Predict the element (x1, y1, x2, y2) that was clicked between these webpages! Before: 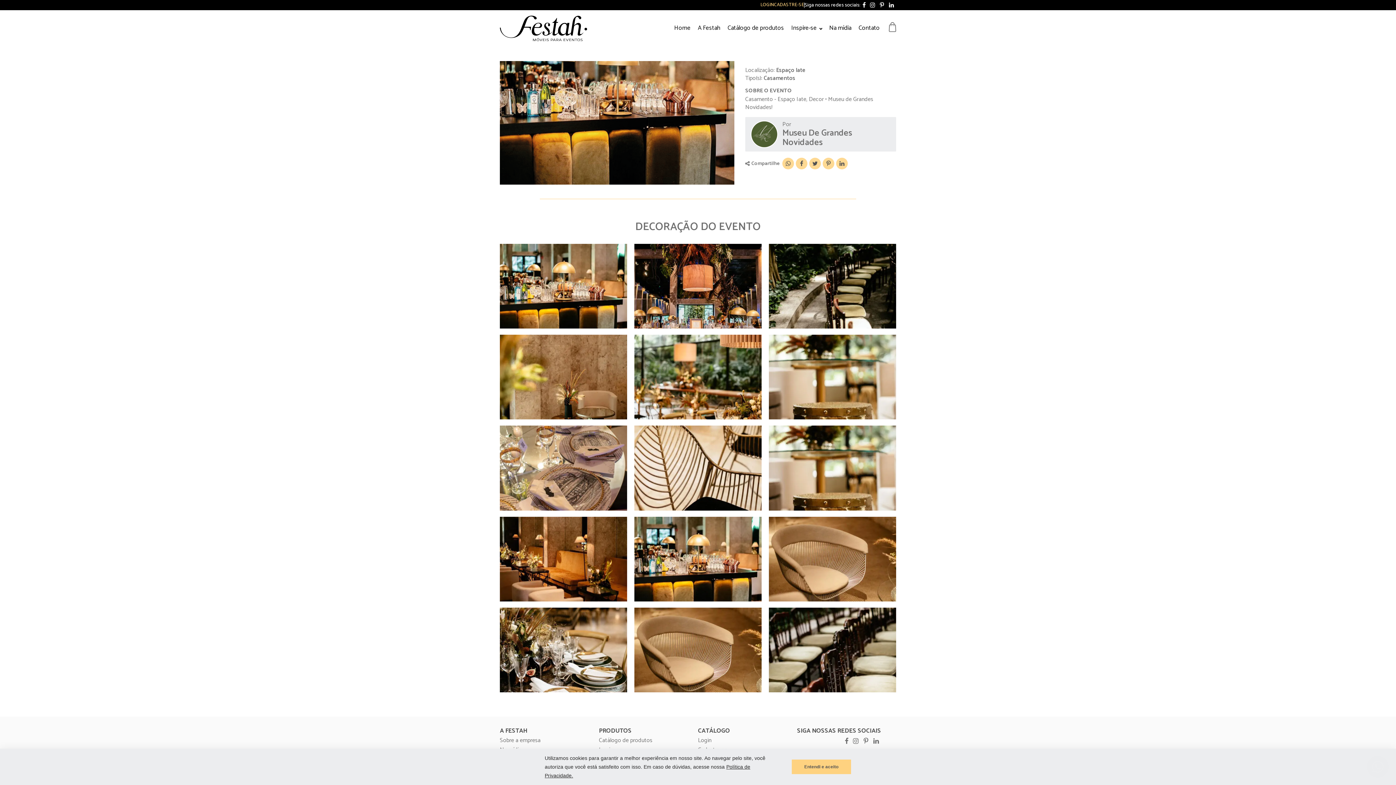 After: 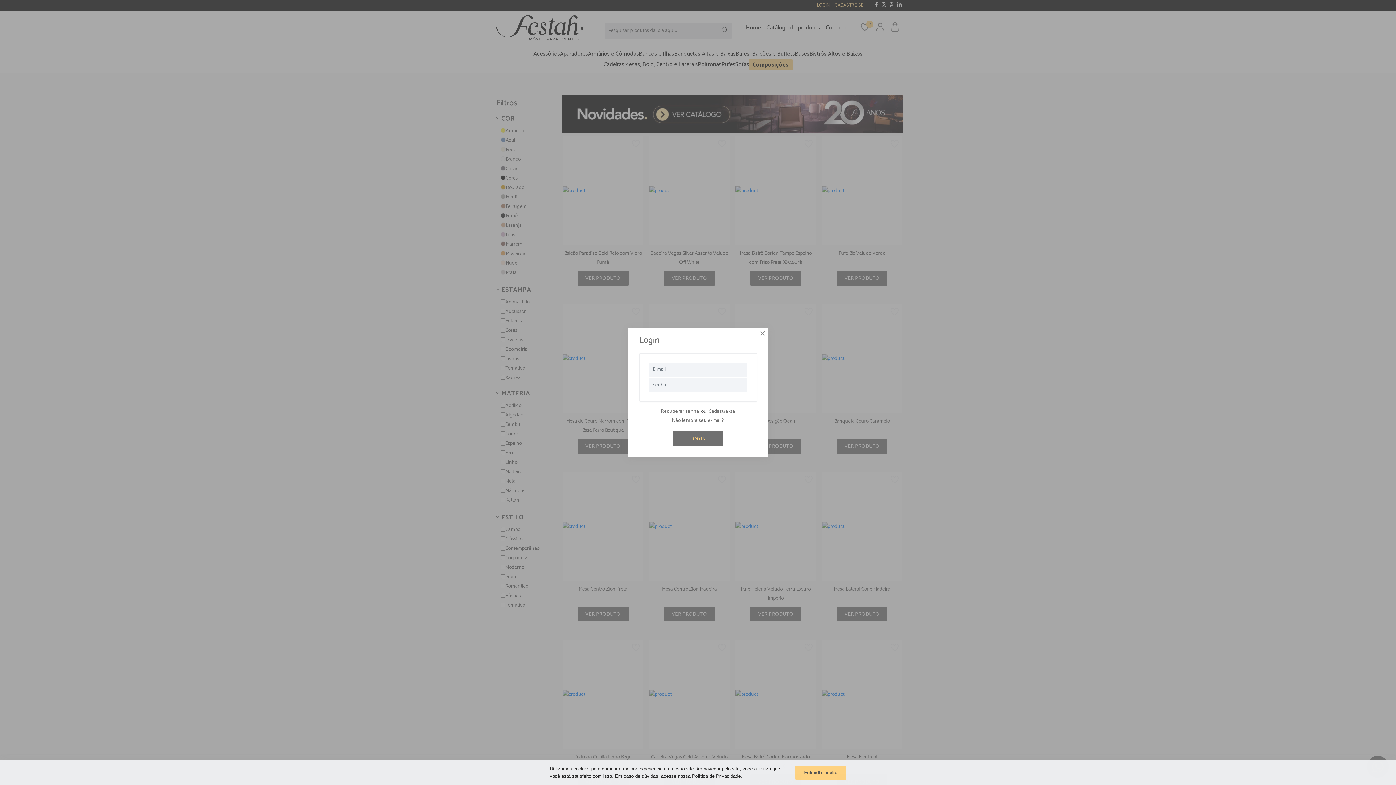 Action: label: Login bbox: (697, 736, 728, 745)